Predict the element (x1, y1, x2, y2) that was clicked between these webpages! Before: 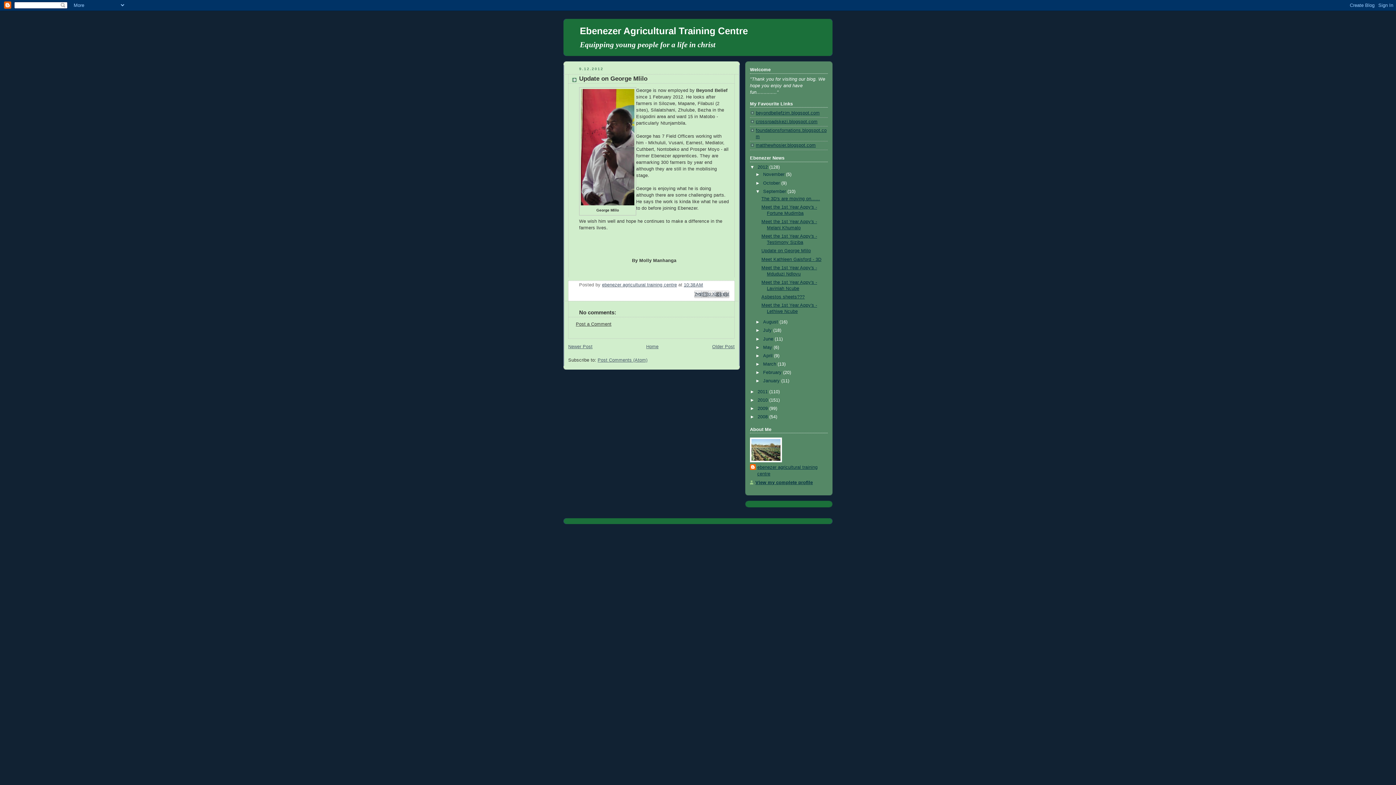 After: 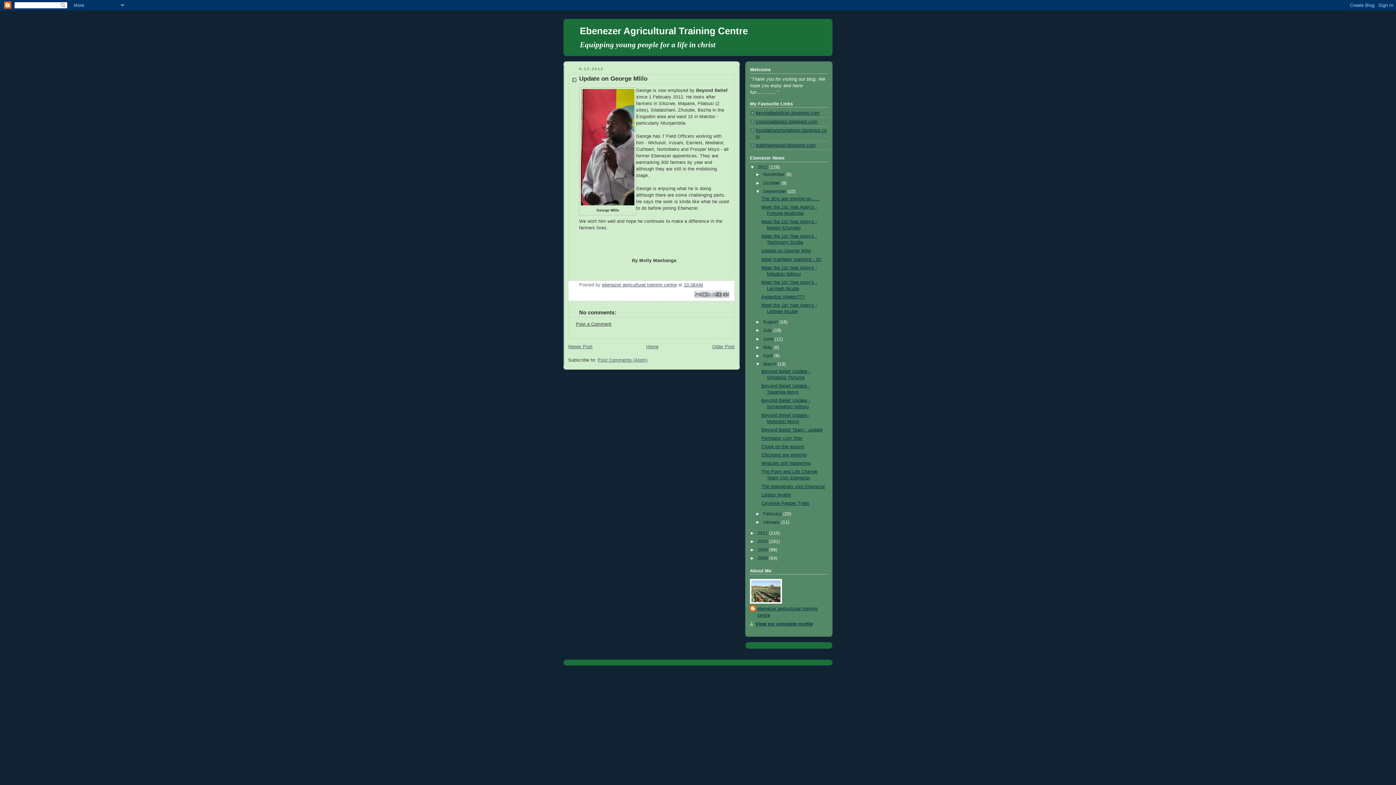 Action: label: ►   bbox: (755, 361, 763, 366)